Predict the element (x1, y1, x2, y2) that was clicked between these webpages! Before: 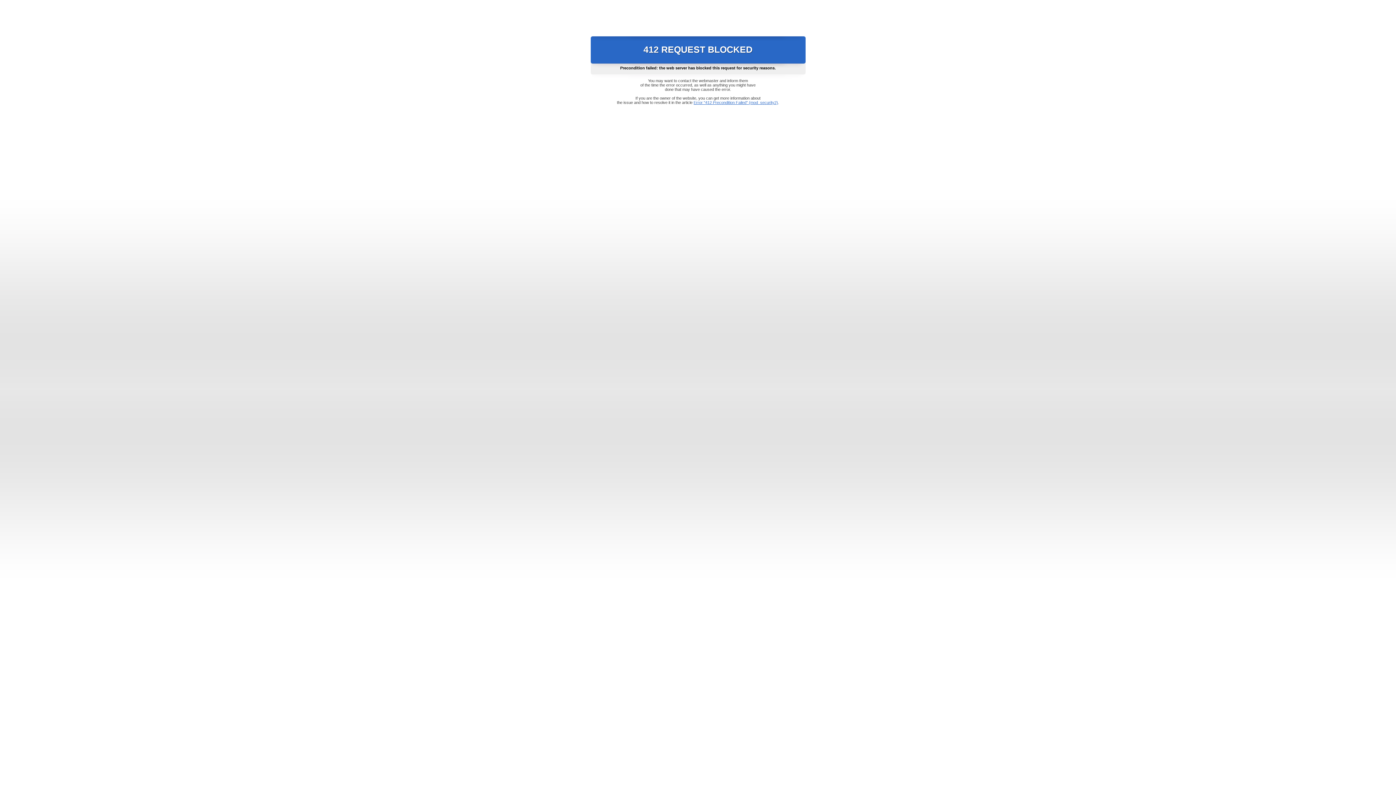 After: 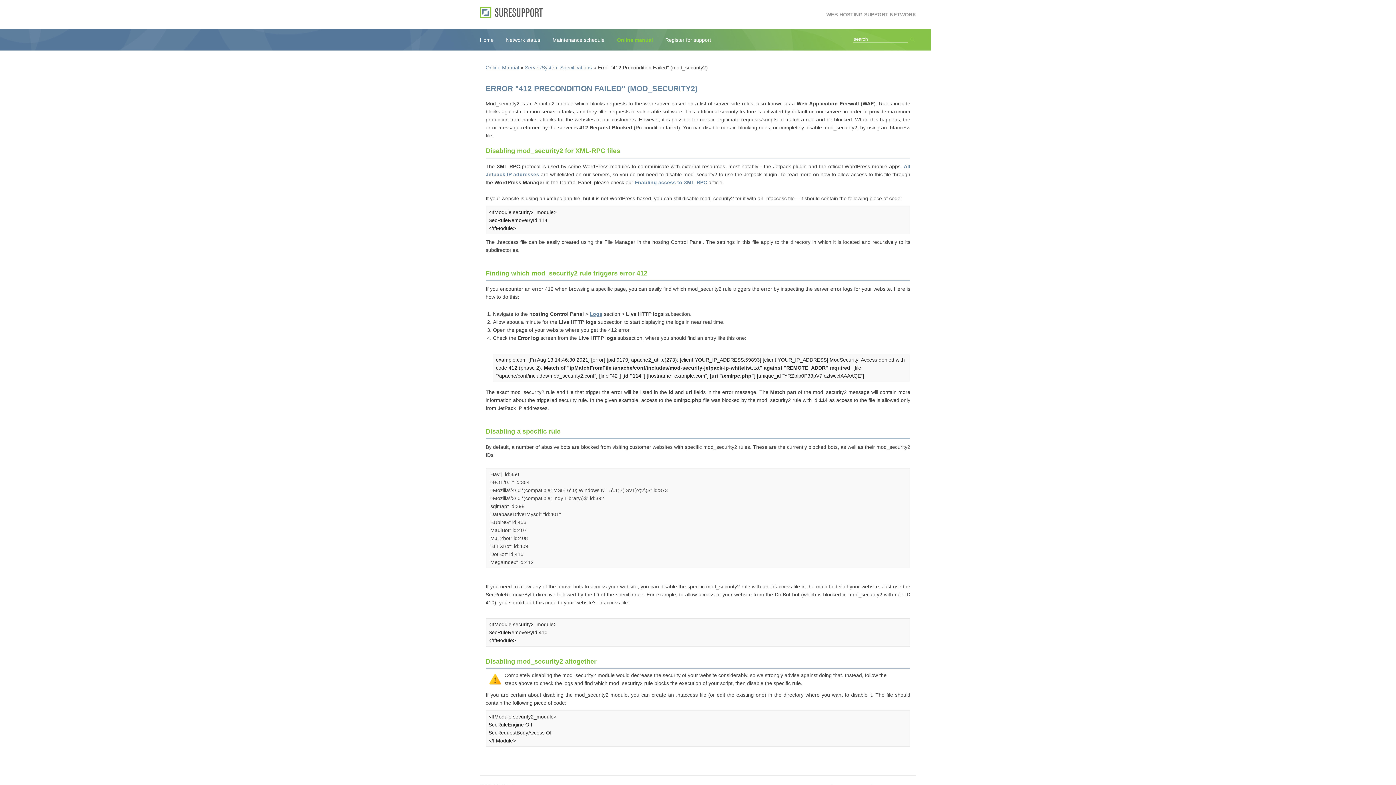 Action: bbox: (693, 100, 778, 104) label: Error "412 Precondition Failed" (mod_security2)